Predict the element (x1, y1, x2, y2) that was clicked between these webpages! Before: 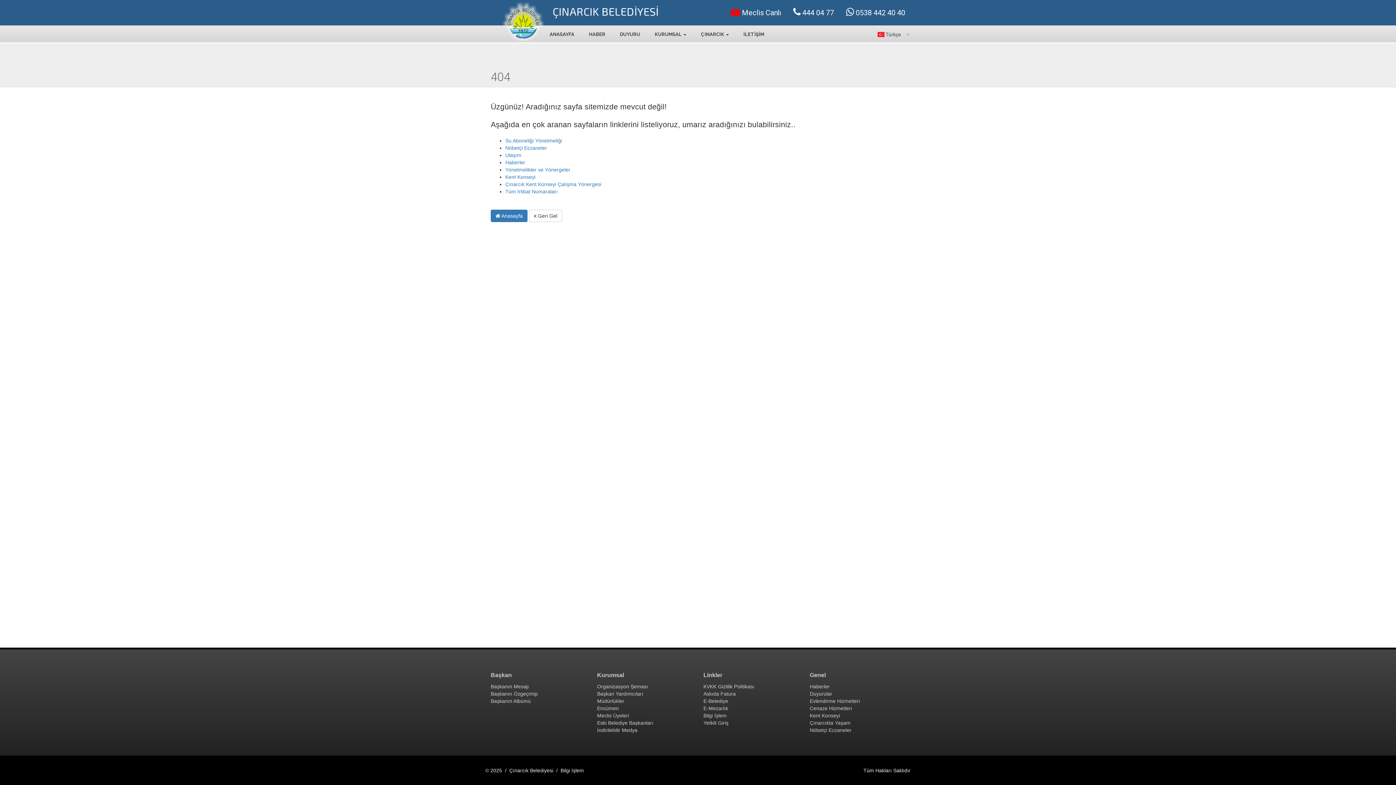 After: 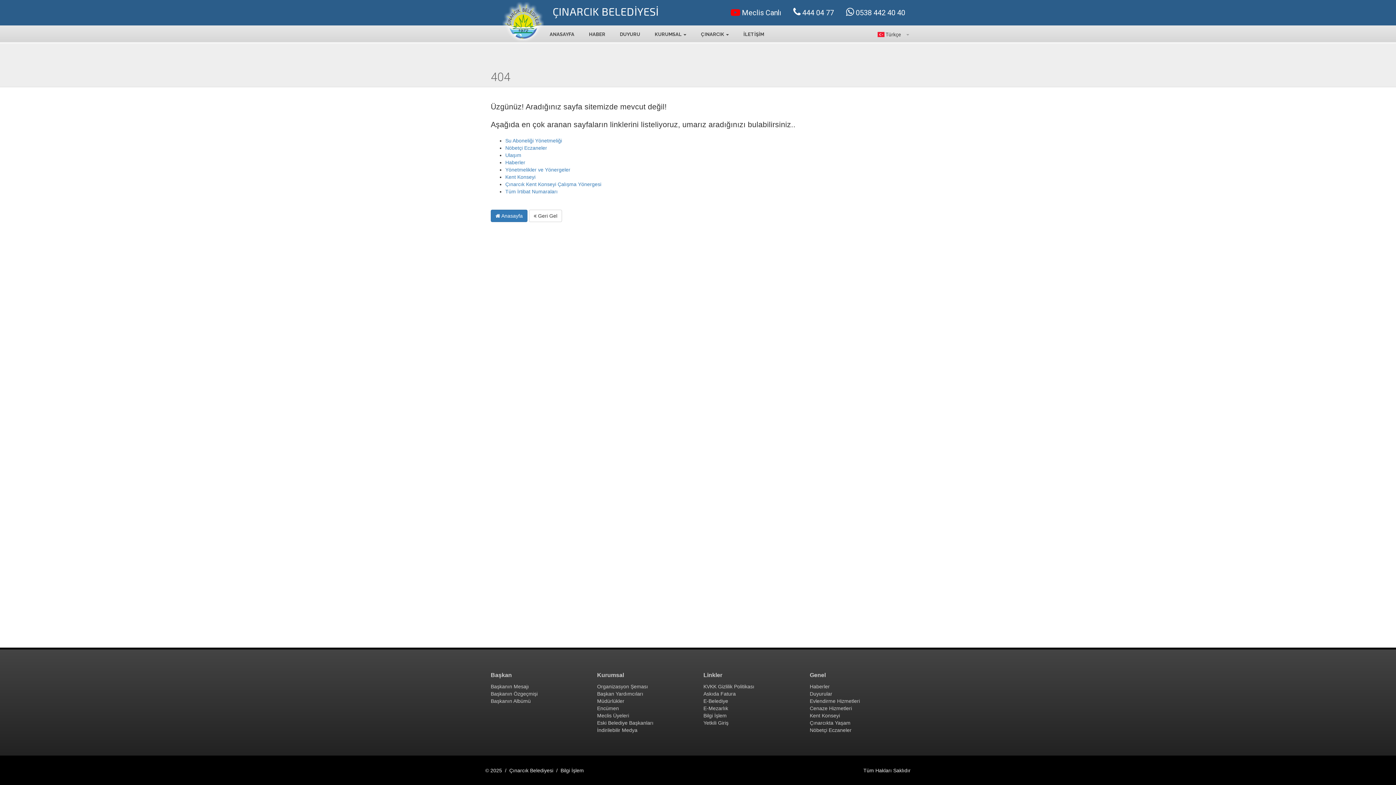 Action: bbox: (597, 698, 624, 704) label: Müdürlükler